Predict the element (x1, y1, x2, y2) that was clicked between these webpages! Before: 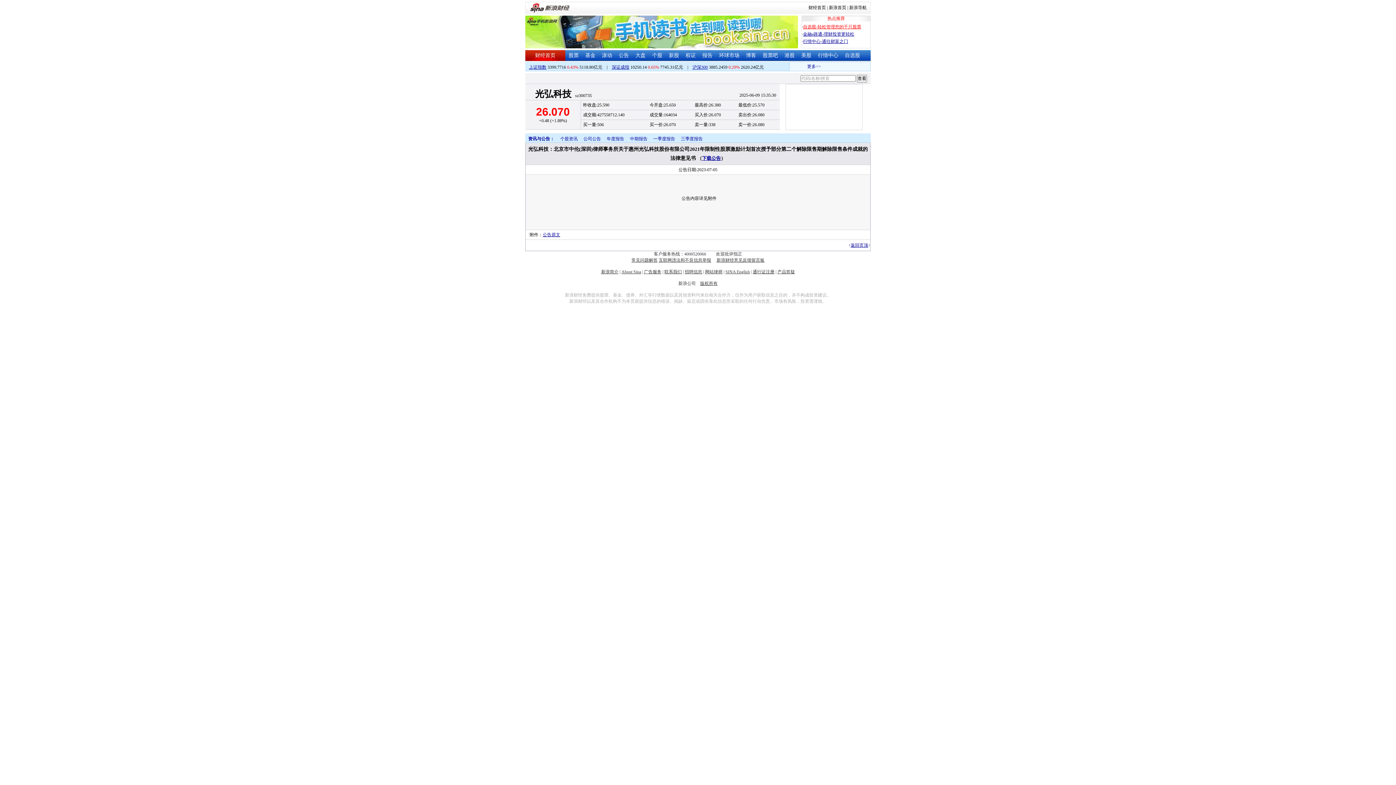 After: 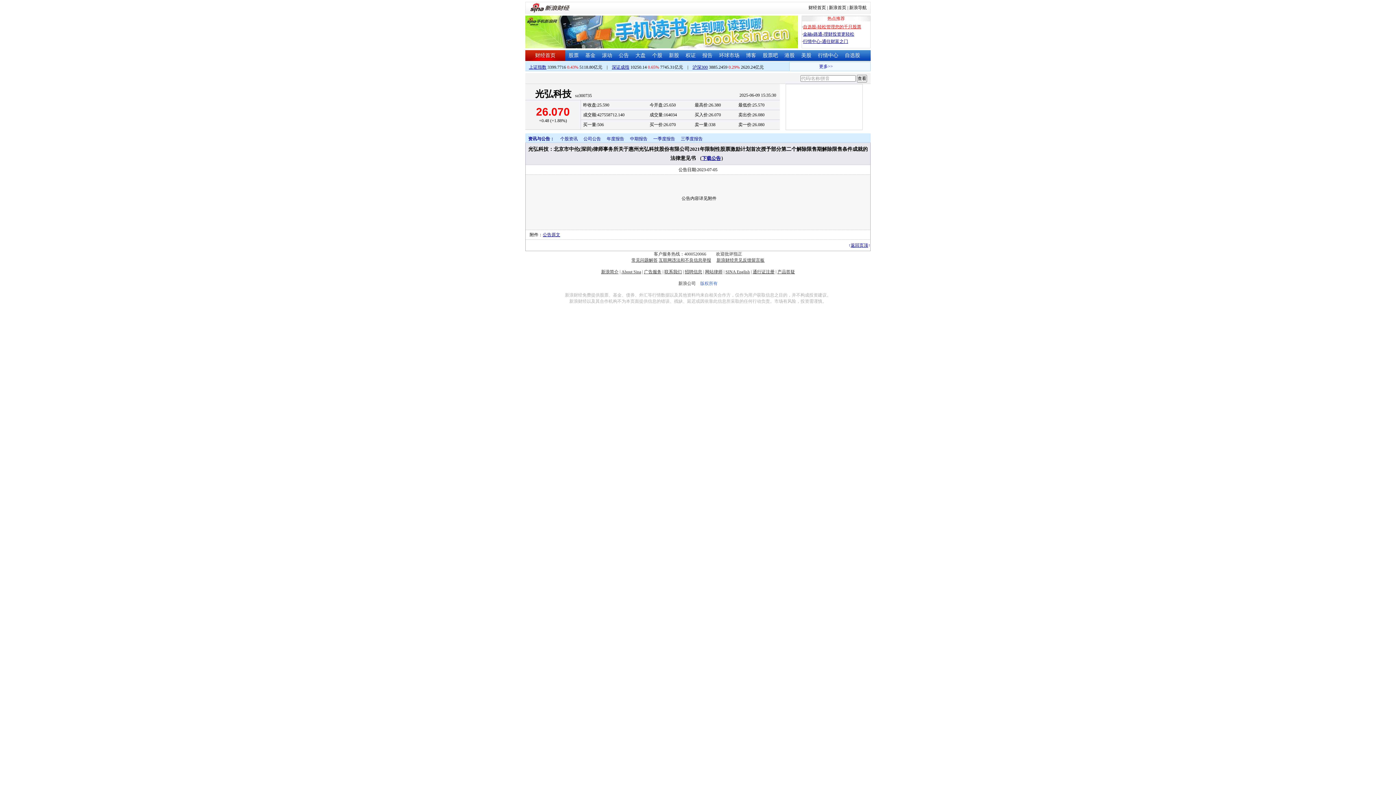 Action: bbox: (700, 281, 717, 286) label: 版权所有